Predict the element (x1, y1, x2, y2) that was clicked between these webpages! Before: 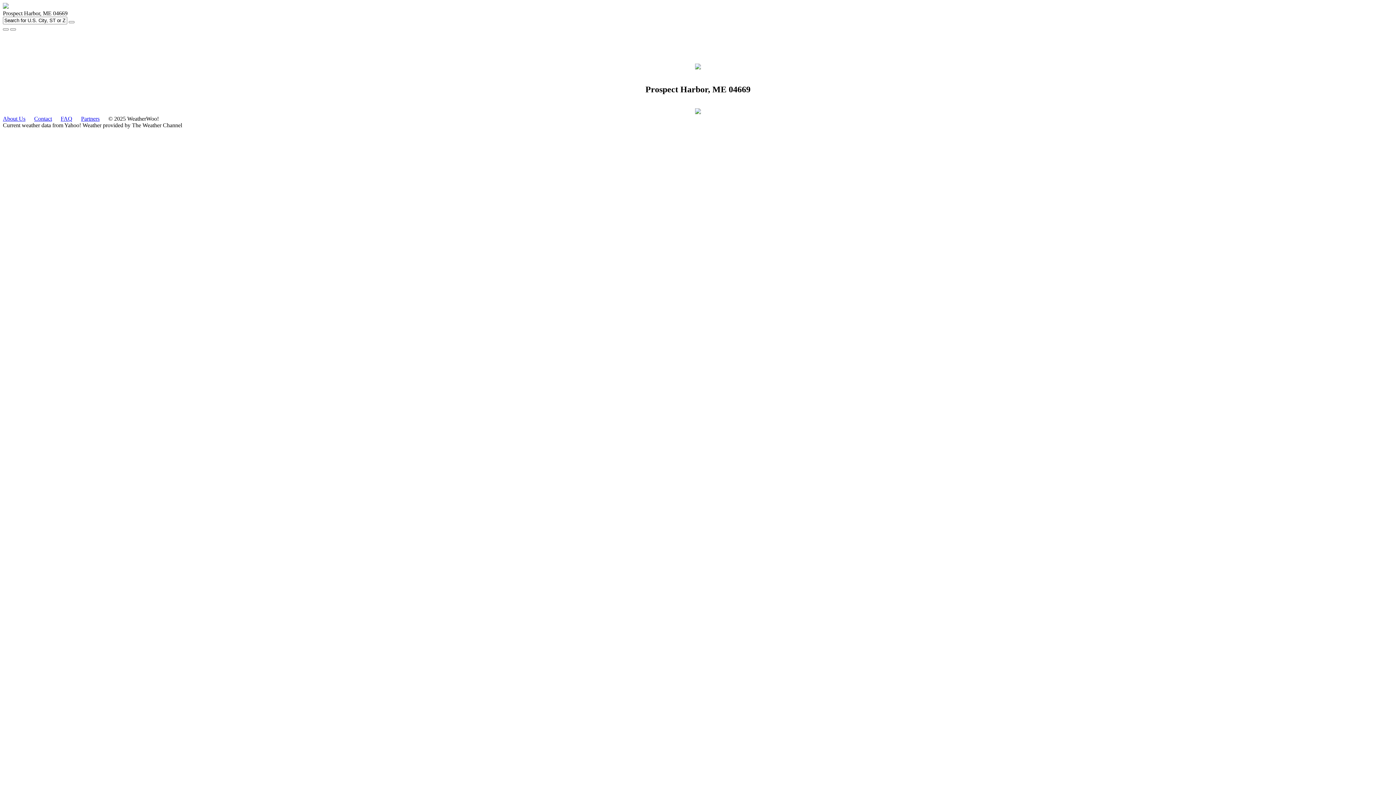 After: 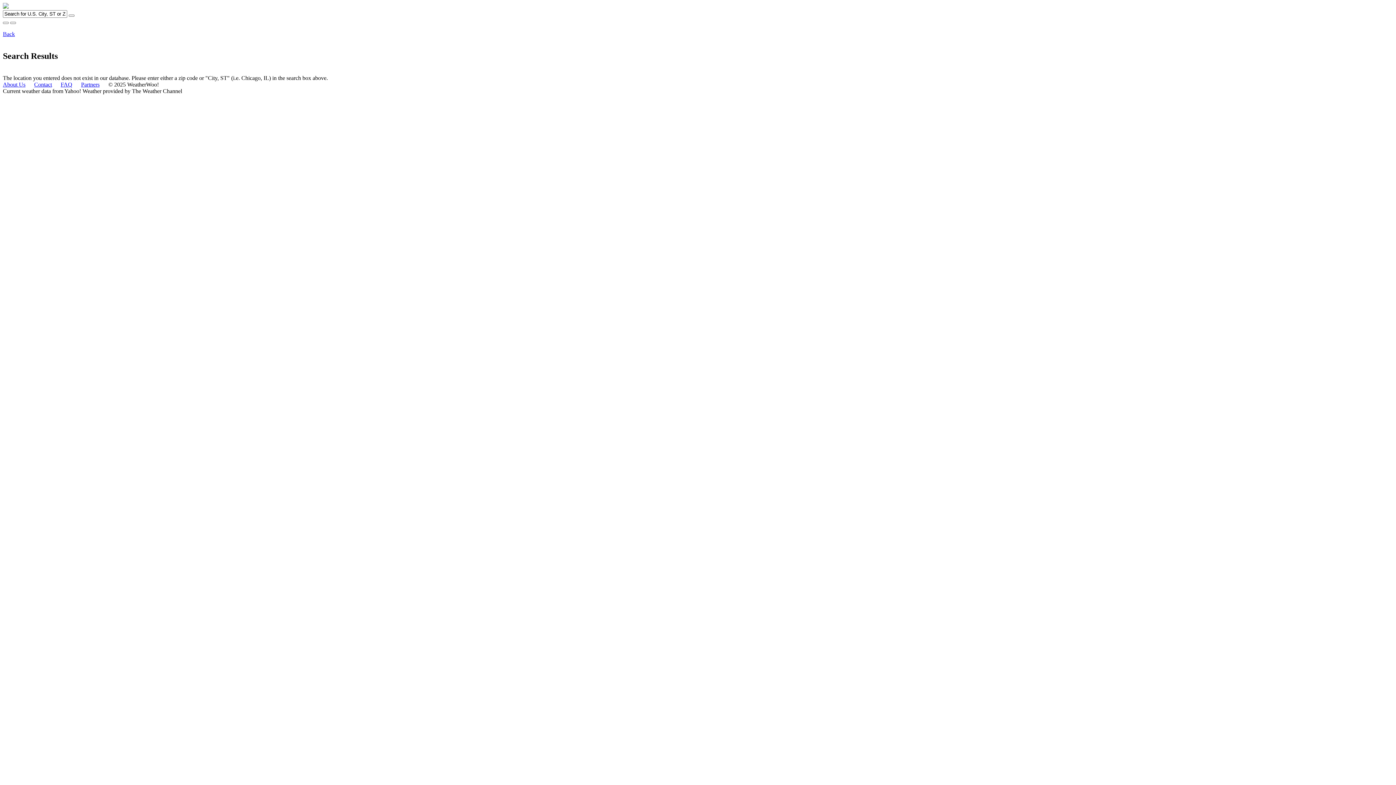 Action: bbox: (68, 21, 74, 23)